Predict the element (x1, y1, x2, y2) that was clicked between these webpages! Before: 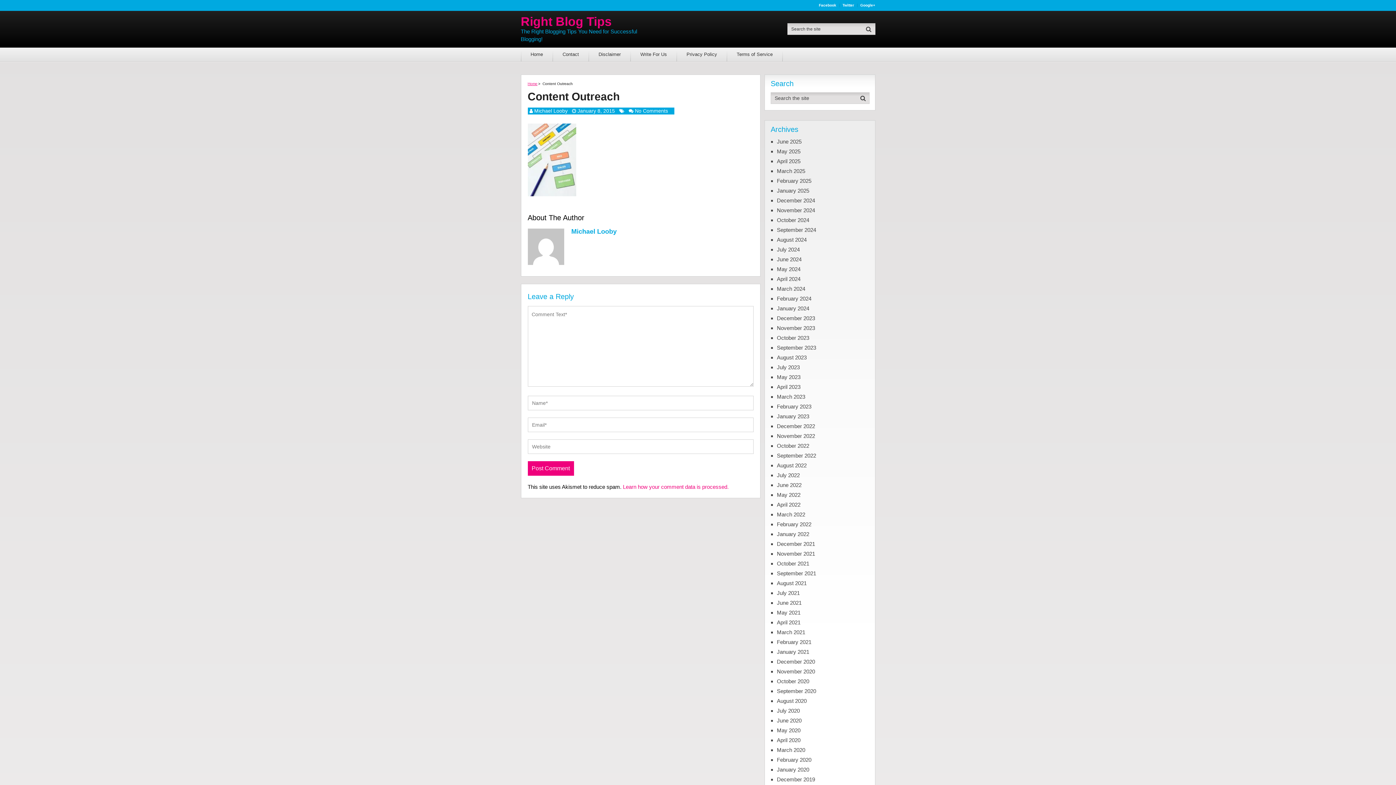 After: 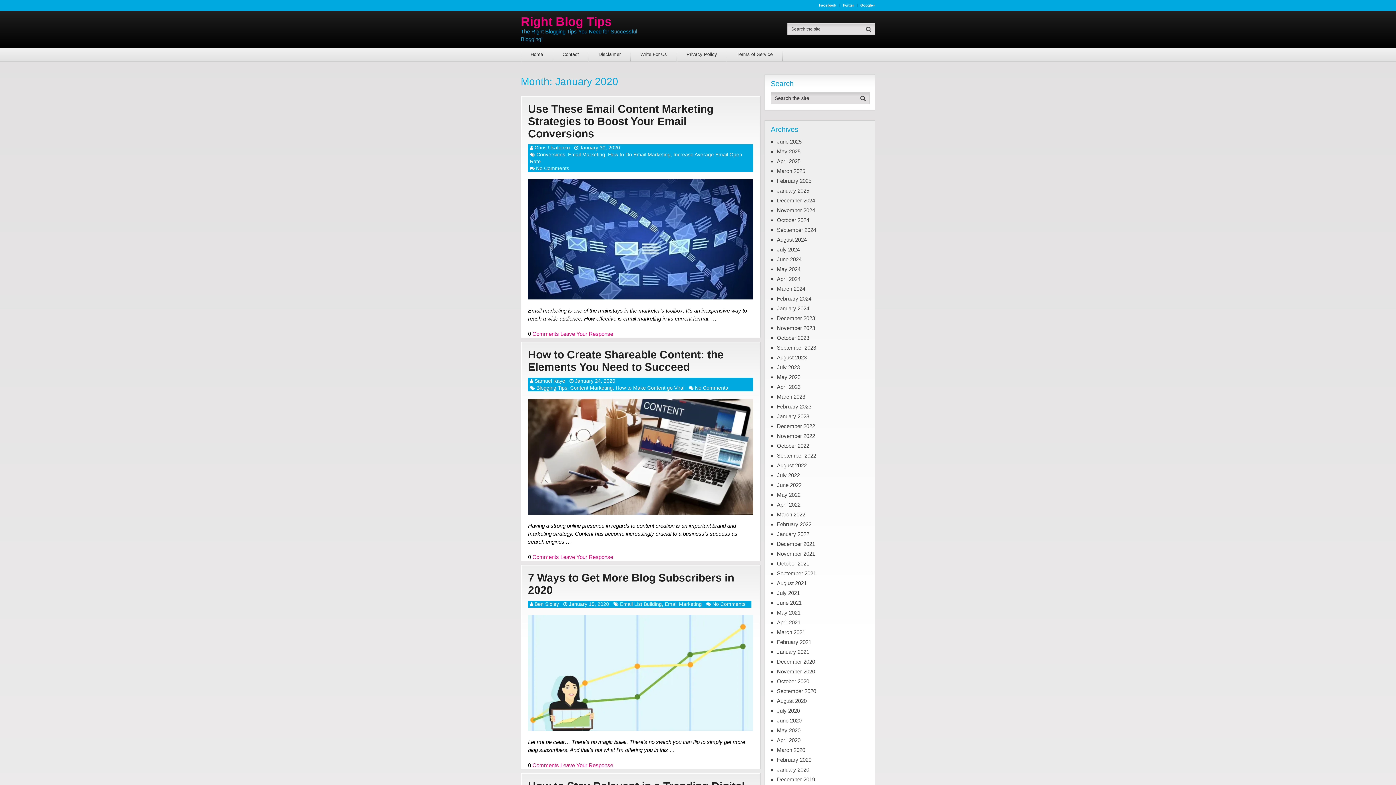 Action: bbox: (777, 766, 809, 773) label: January 2020